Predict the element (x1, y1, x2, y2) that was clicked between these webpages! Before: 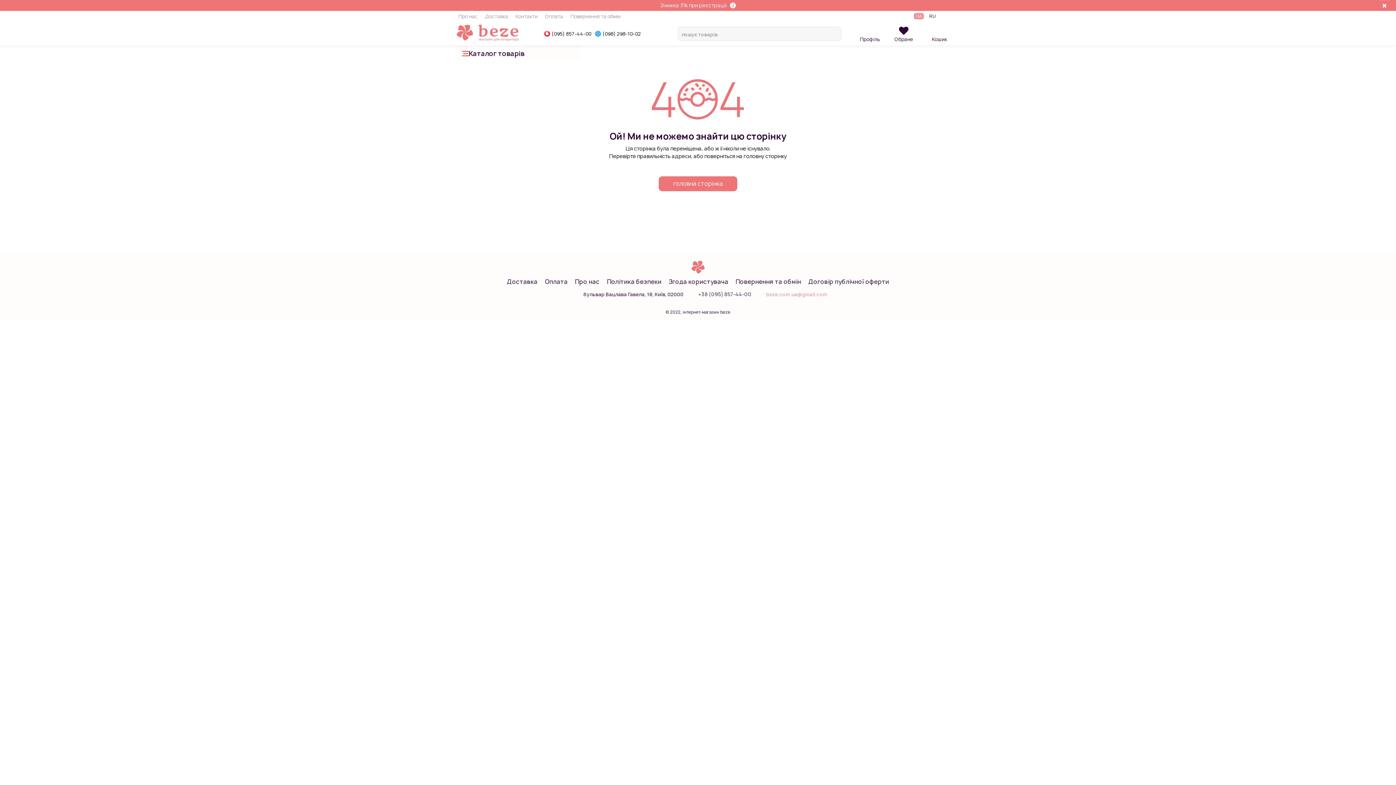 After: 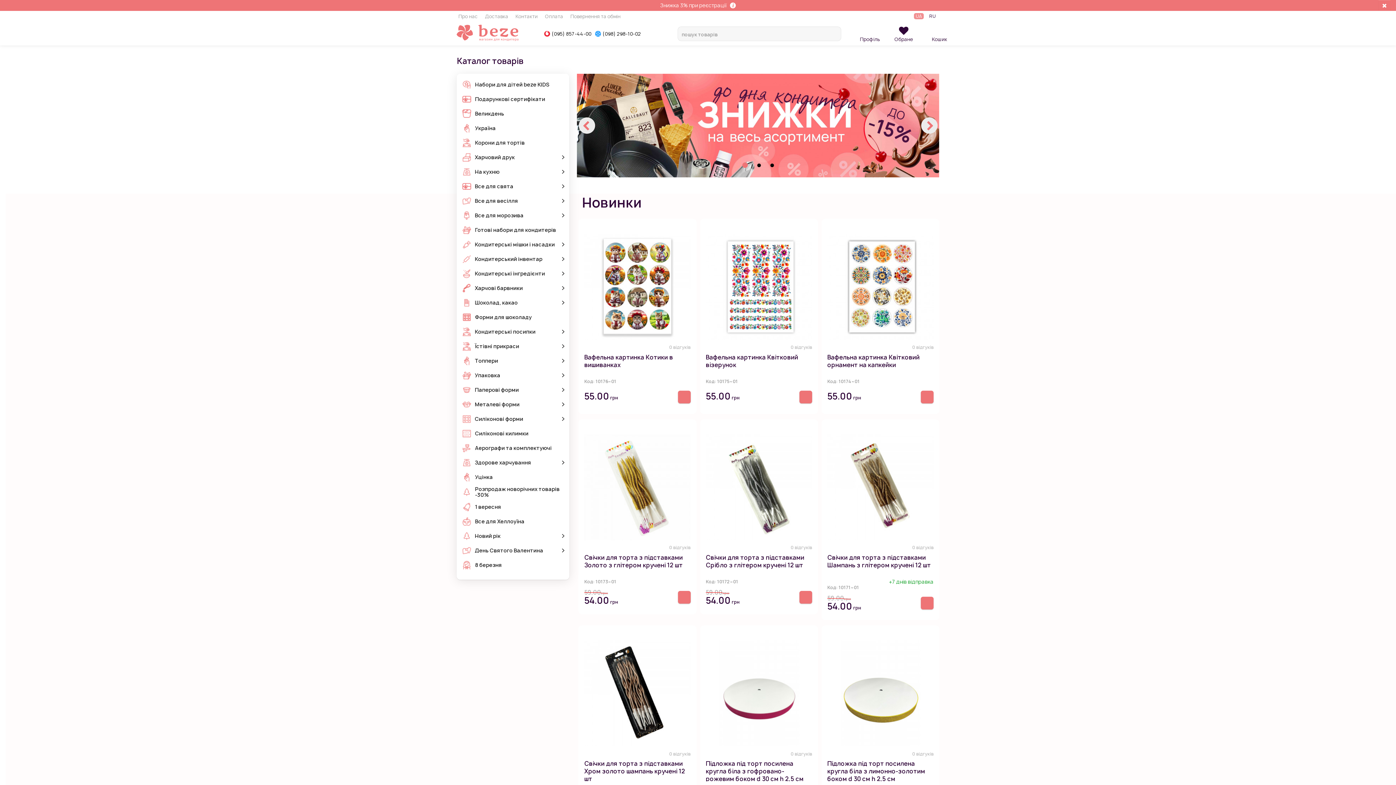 Action: label: головна сторінка bbox: (658, 176, 737, 191)